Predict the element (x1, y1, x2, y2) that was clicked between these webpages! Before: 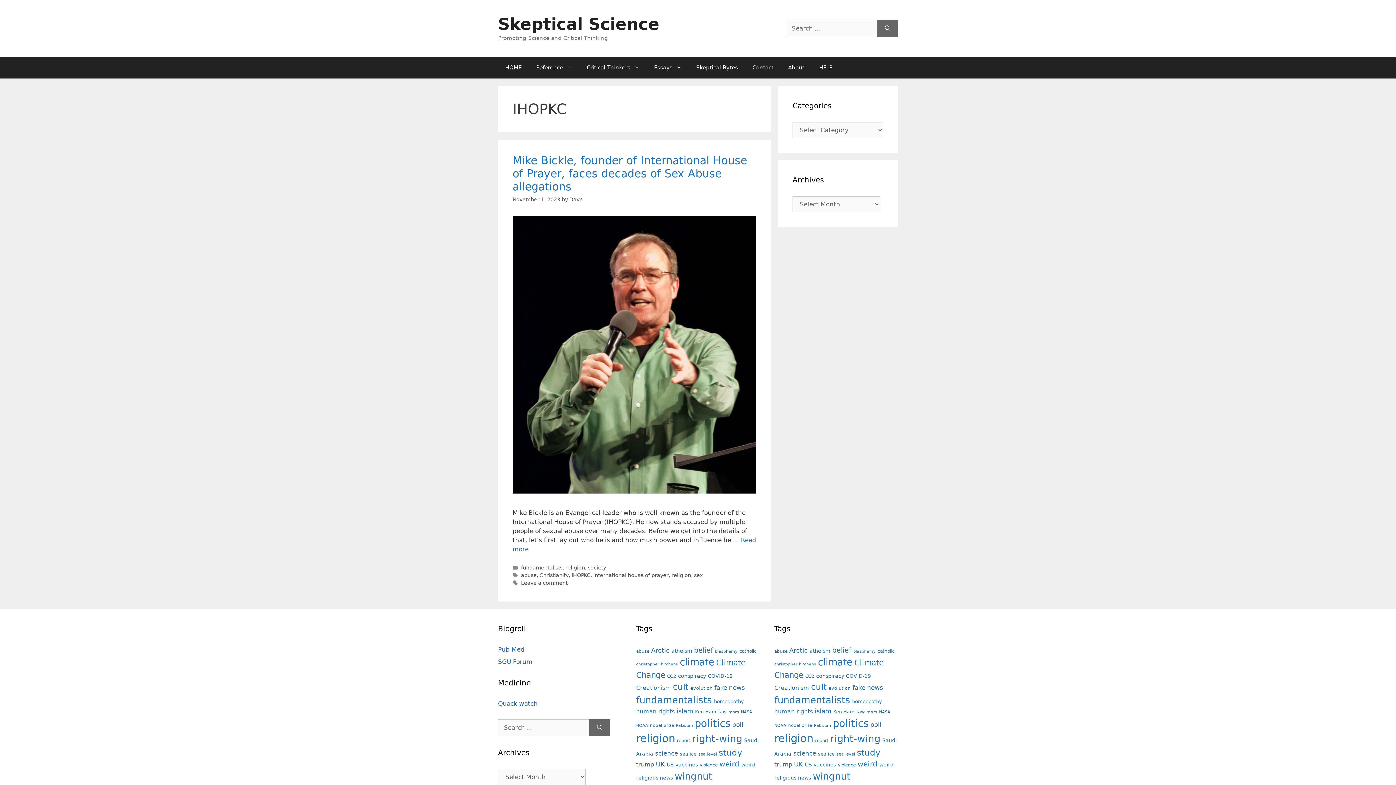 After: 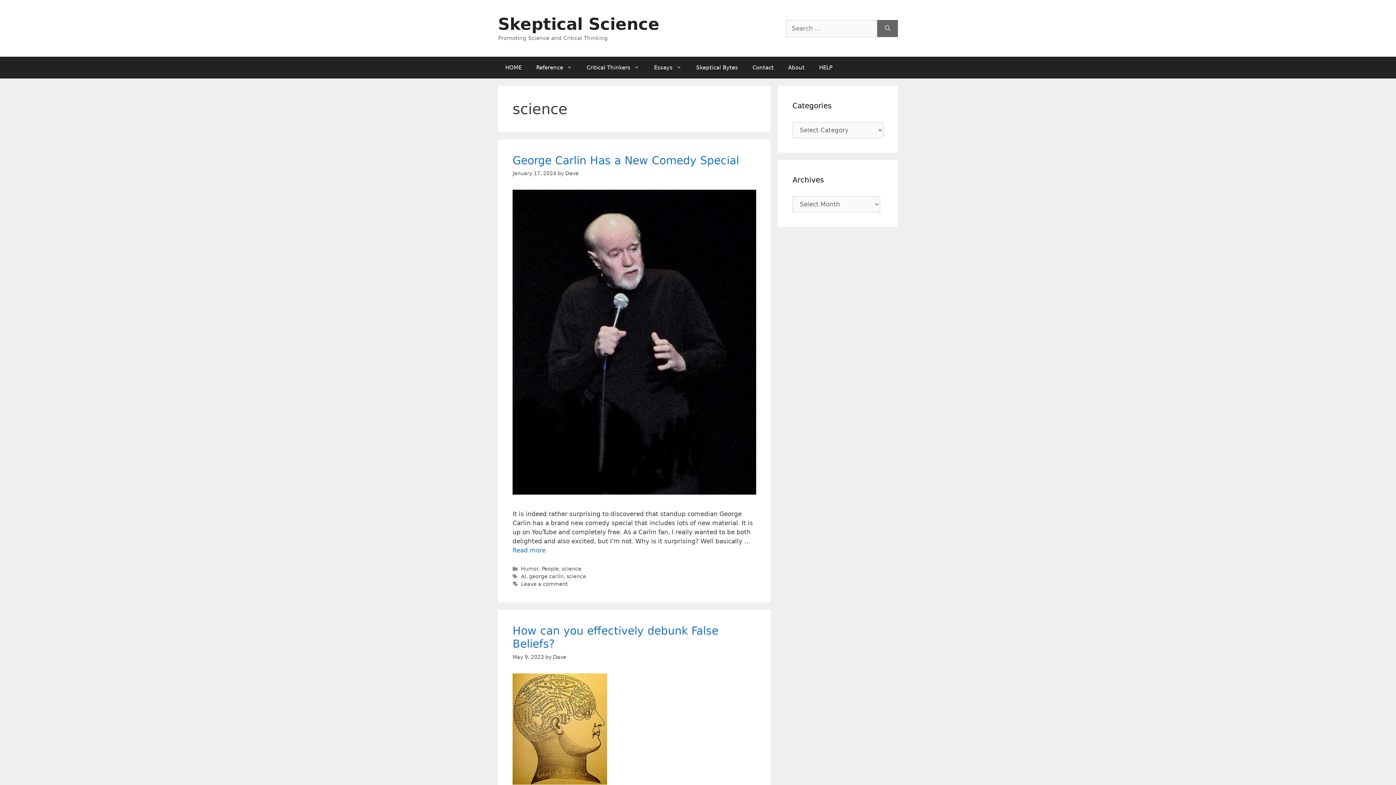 Action: label: science (62 items) bbox: (793, 750, 816, 757)